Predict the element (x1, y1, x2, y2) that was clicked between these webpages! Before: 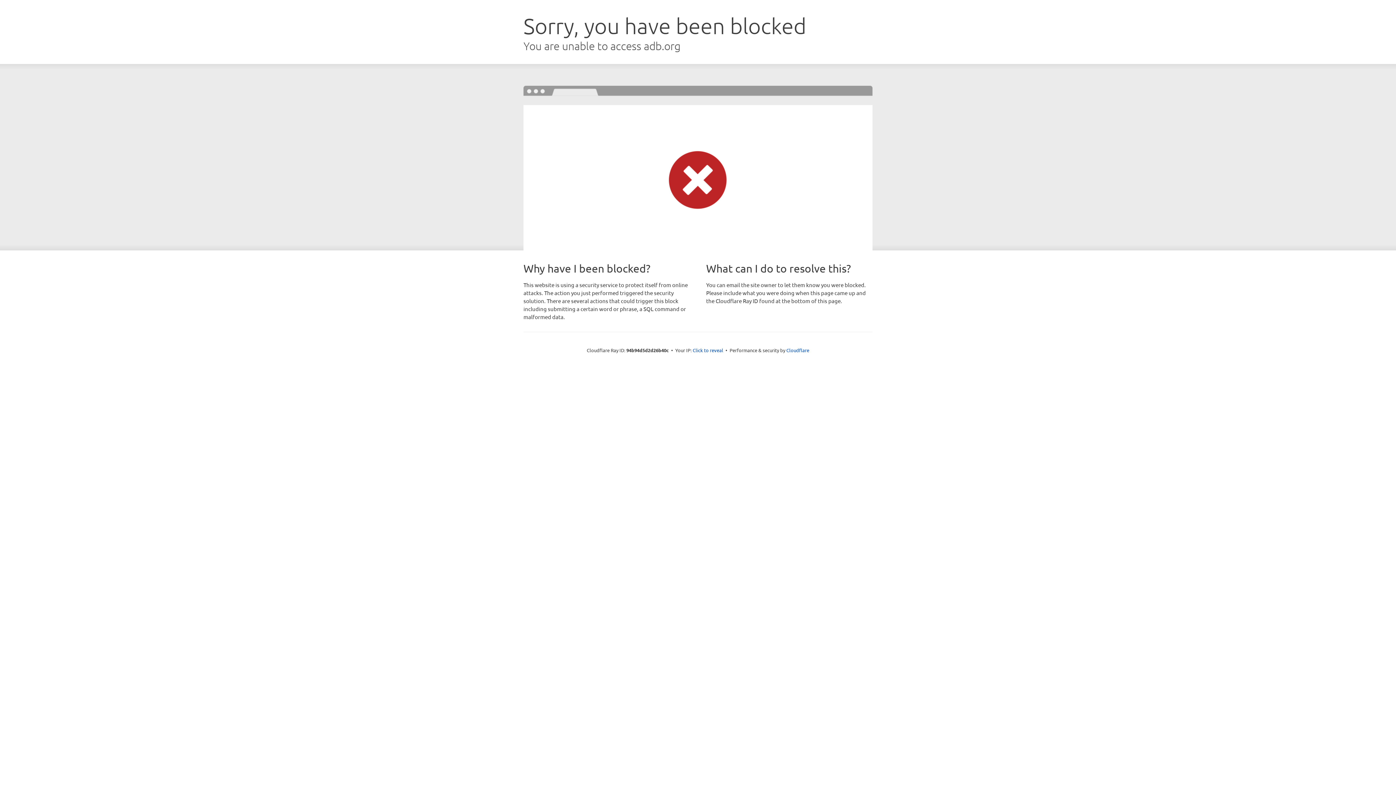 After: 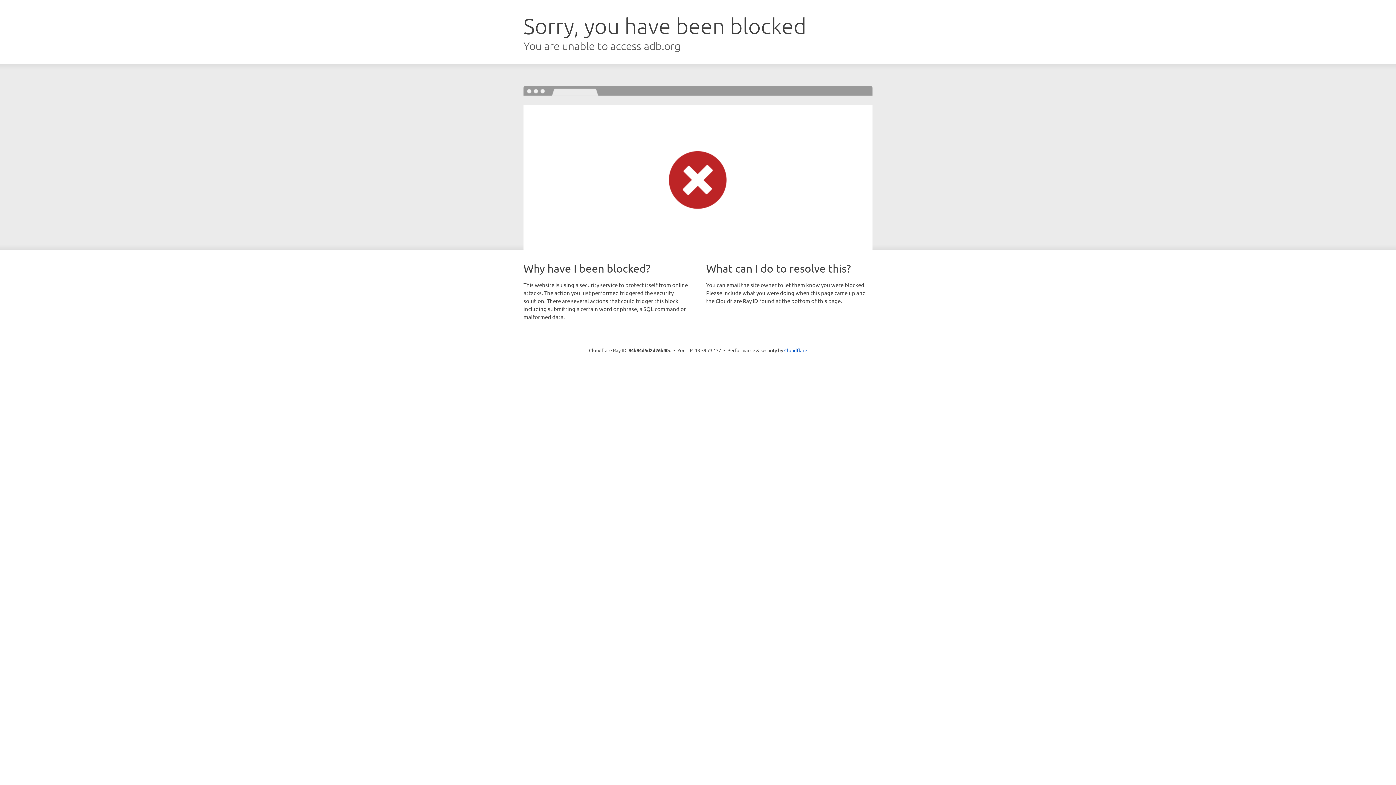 Action: label: Click to reveal bbox: (692, 346, 723, 353)